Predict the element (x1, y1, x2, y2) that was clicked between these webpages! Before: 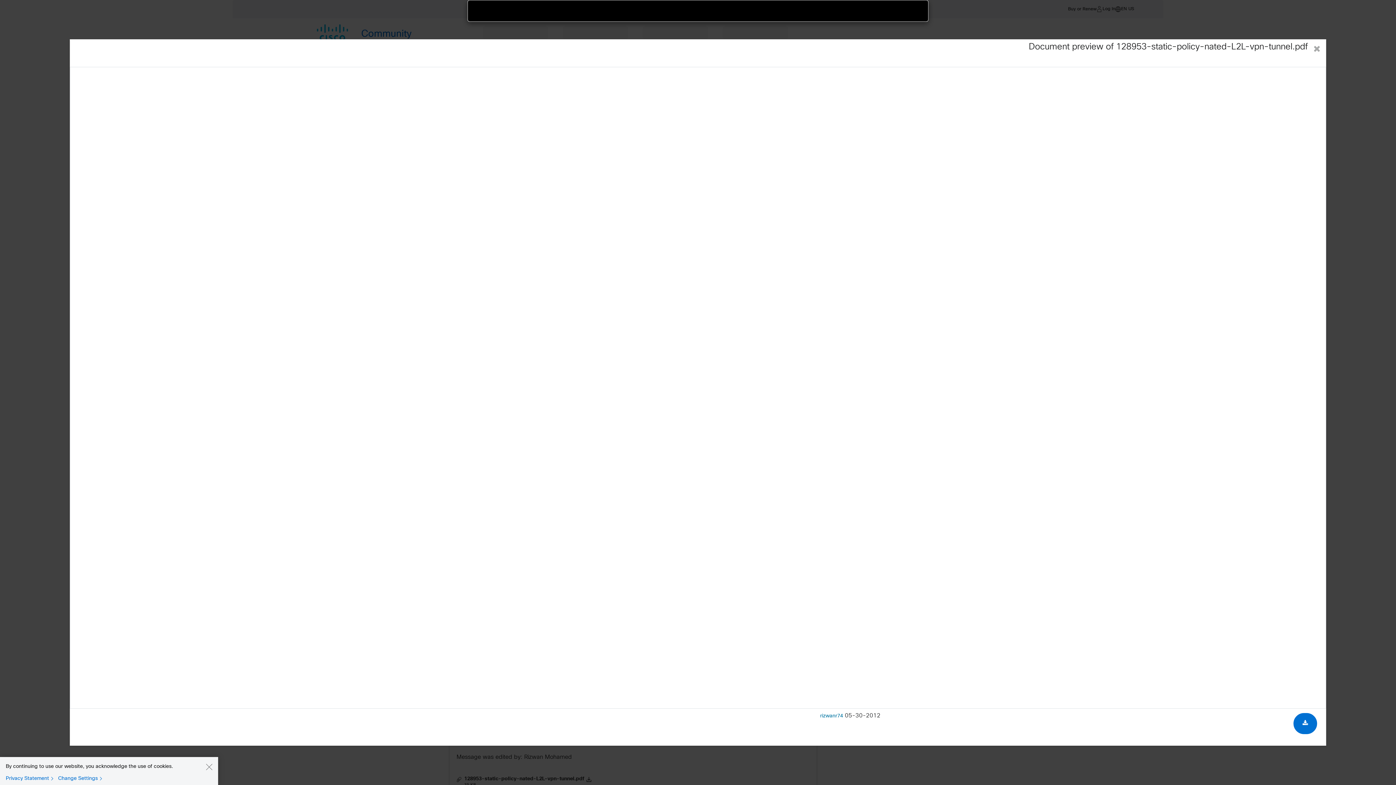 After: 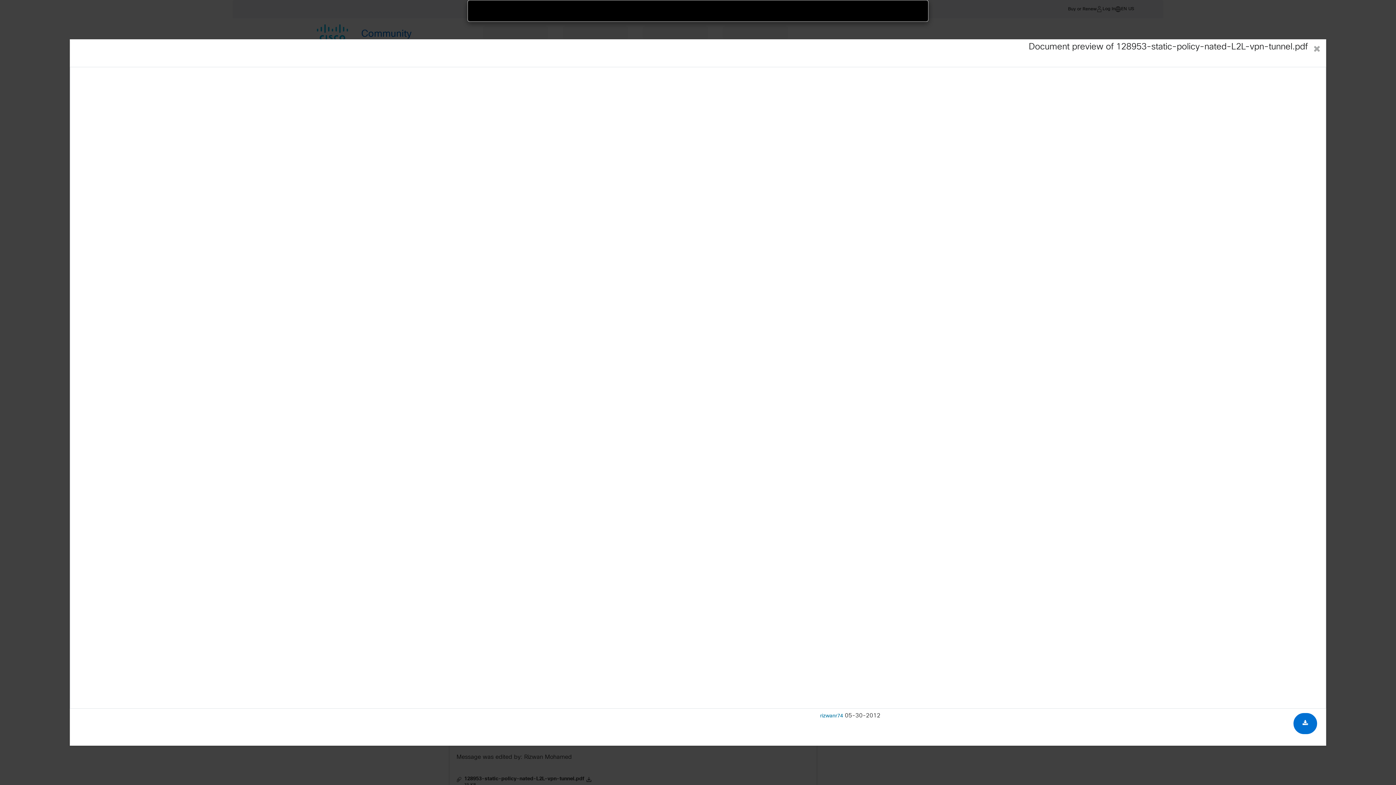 Action: label: Close bbox: (205, 763, 212, 770)